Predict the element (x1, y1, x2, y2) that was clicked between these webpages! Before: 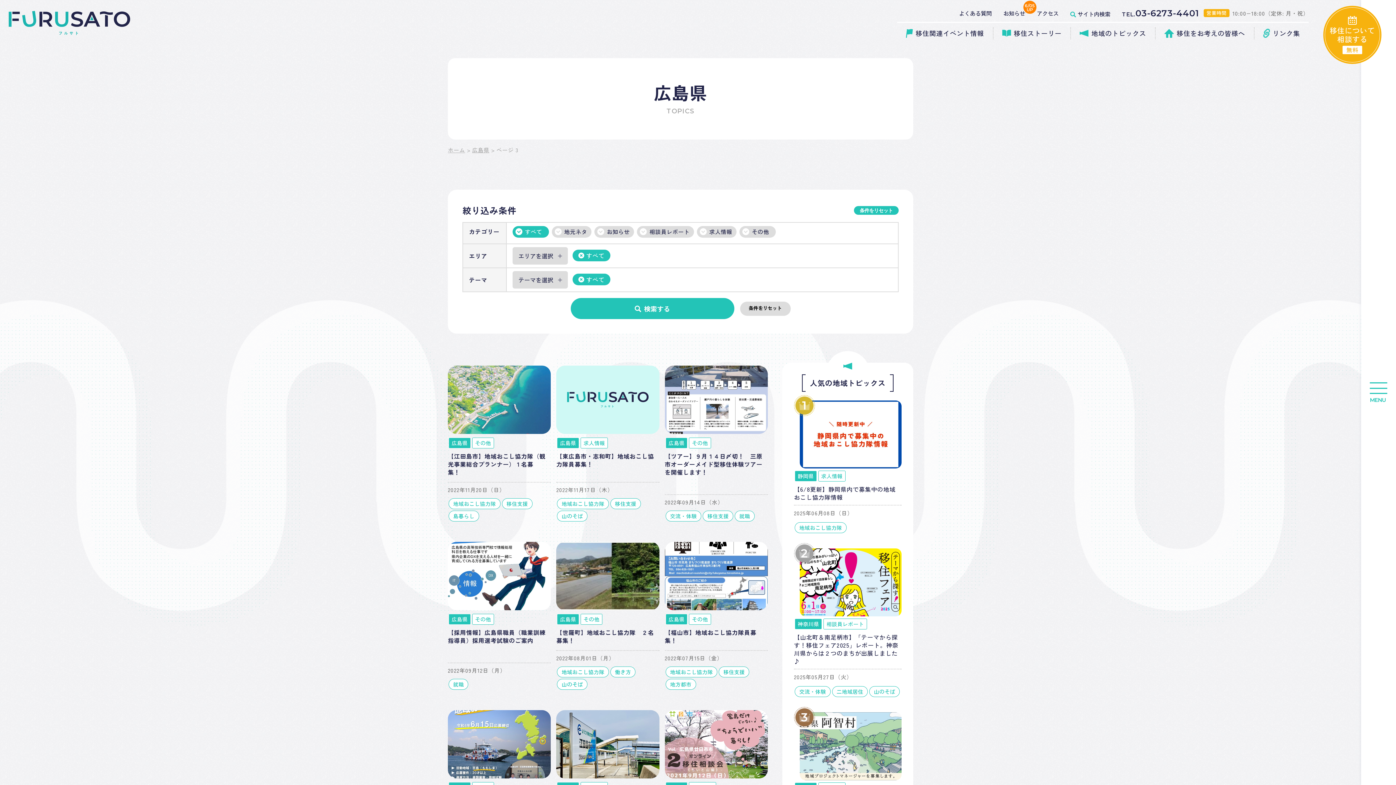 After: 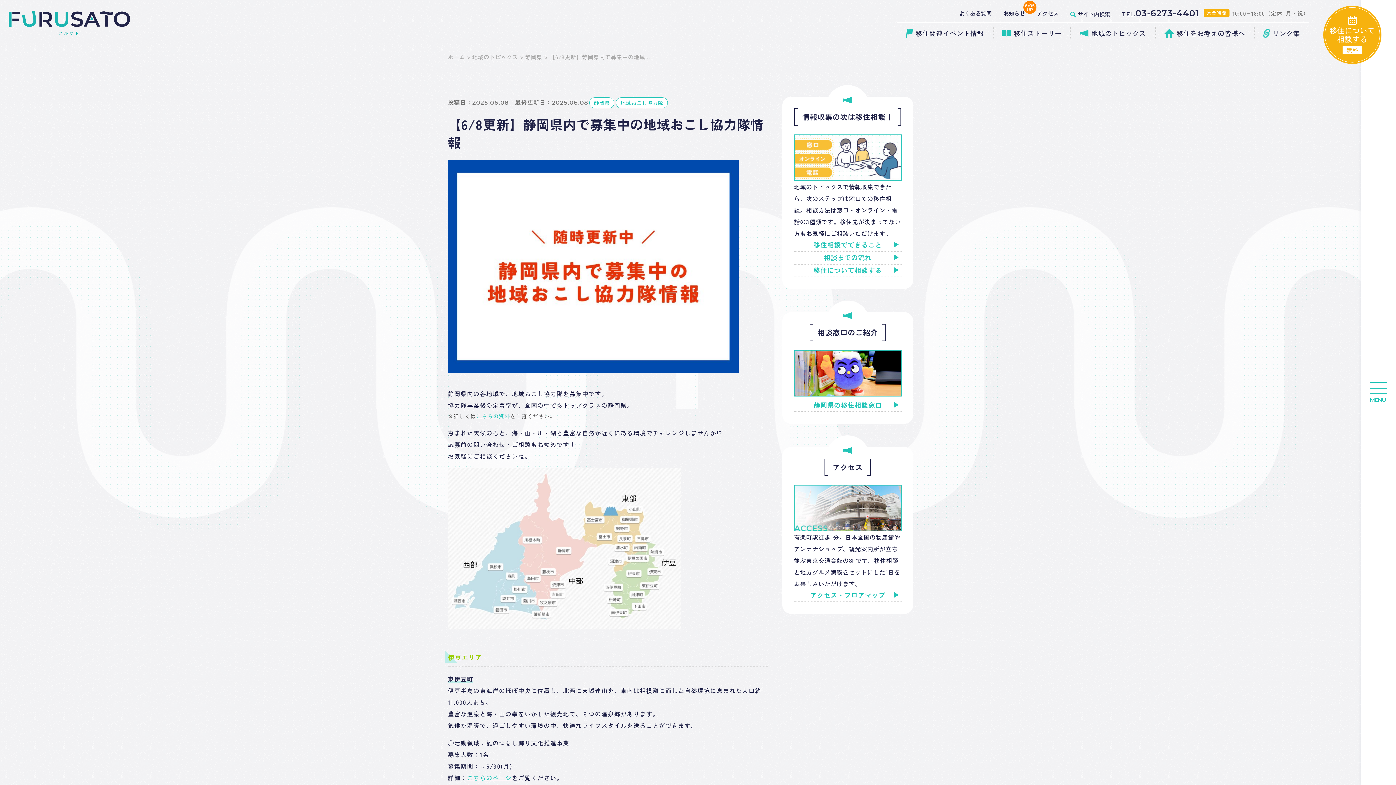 Action: bbox: (794, 485, 895, 501) label: 【6/8更新】静岡県内で募集中の地域おこし協力隊情報